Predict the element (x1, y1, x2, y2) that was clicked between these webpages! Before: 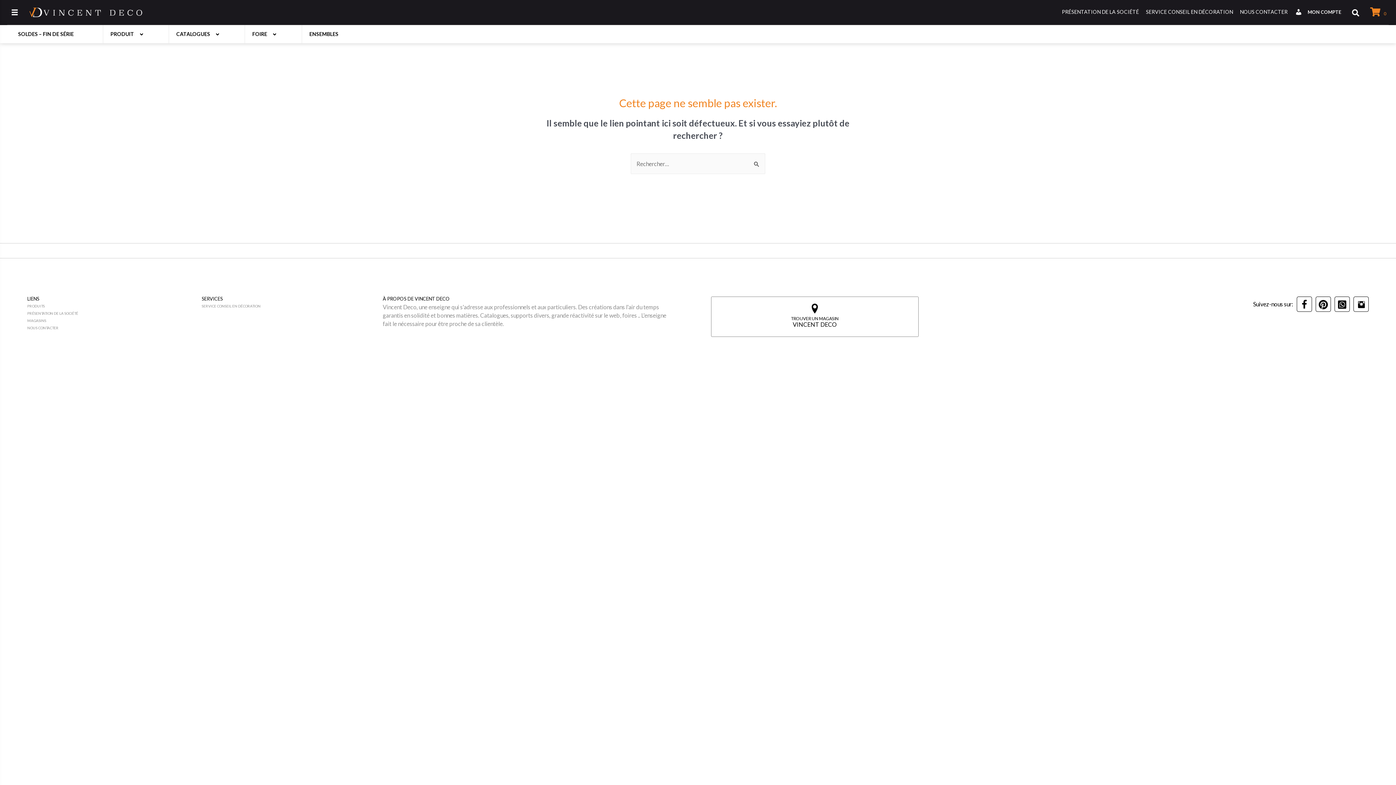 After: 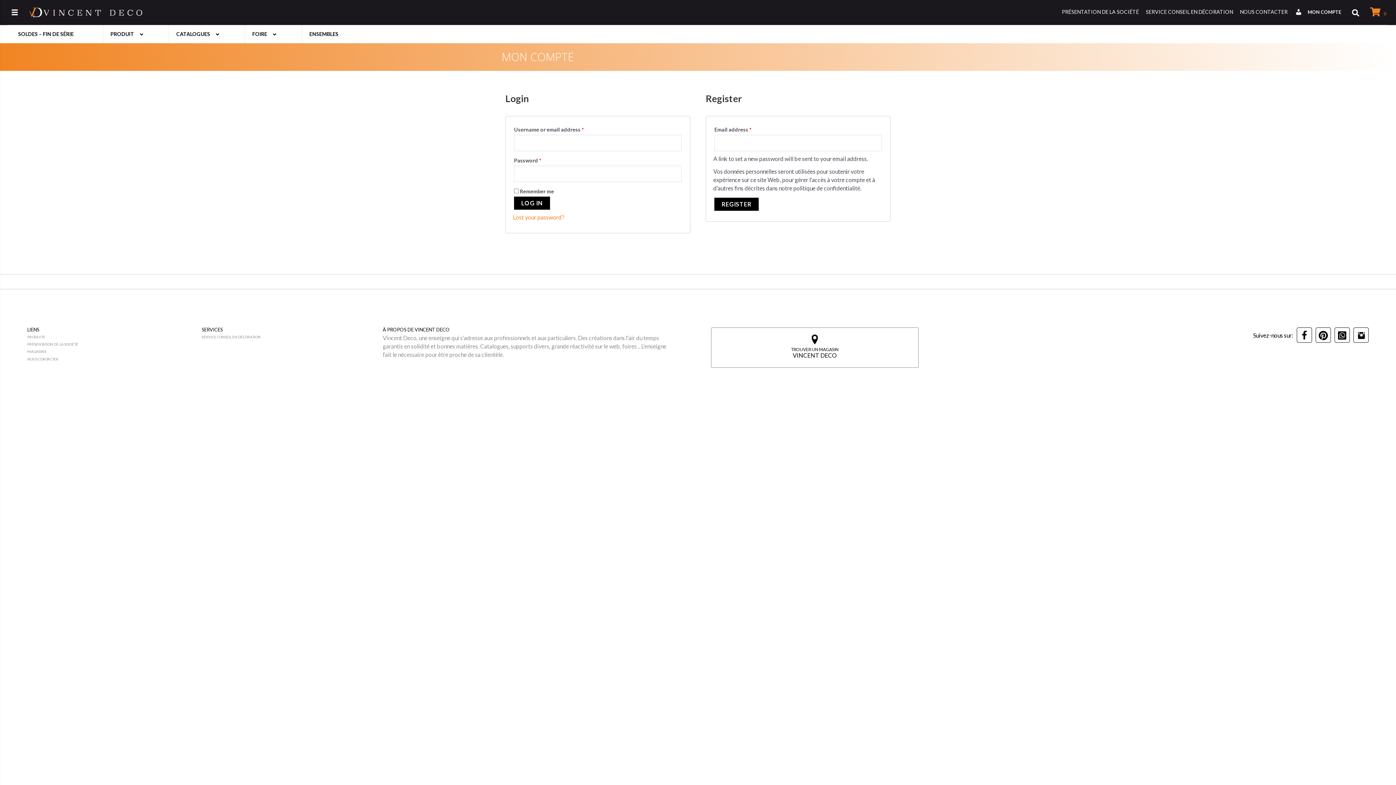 Action: bbox: (1308, 8, 1341, 15) label: MON COMPTE